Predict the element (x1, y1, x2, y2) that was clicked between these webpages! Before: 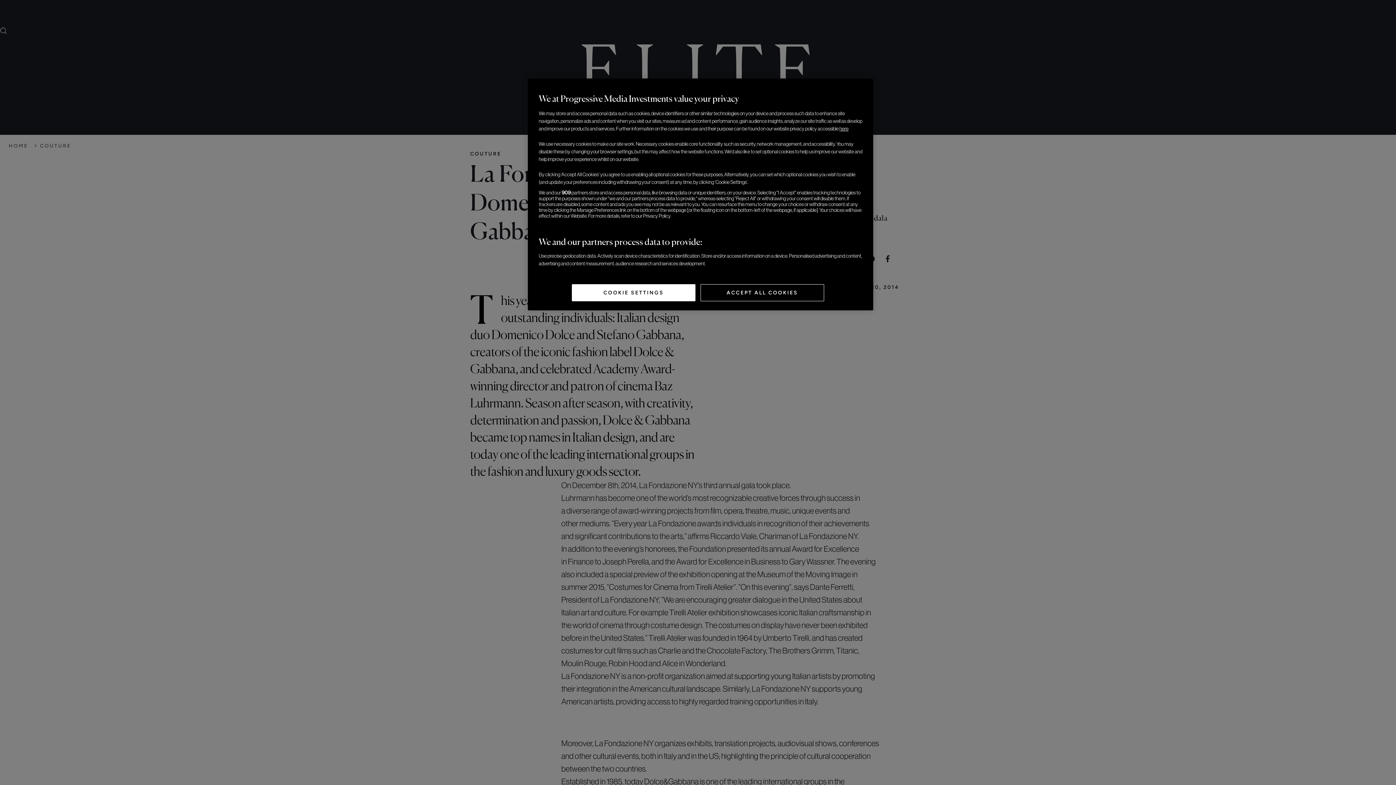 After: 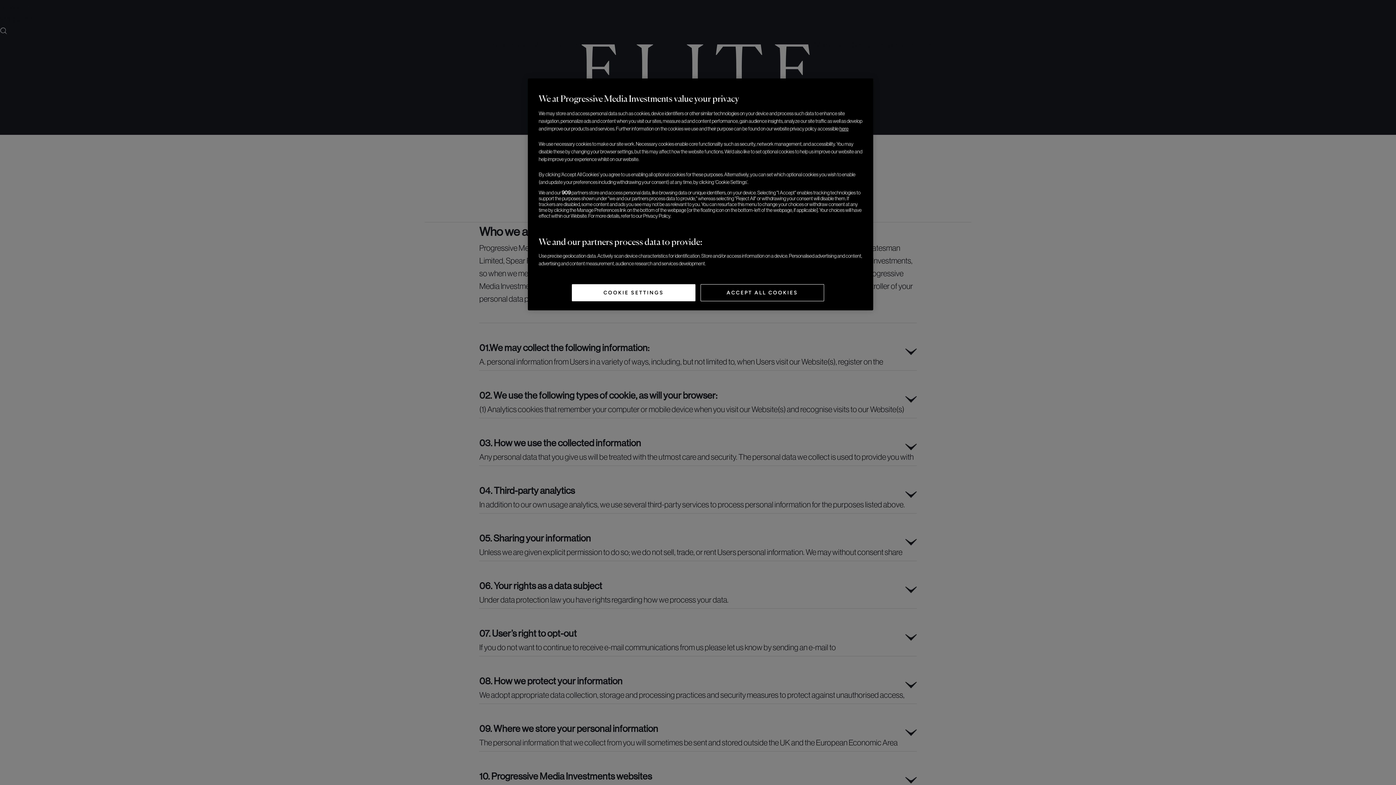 Action: label: here bbox: (839, 125, 848, 131)